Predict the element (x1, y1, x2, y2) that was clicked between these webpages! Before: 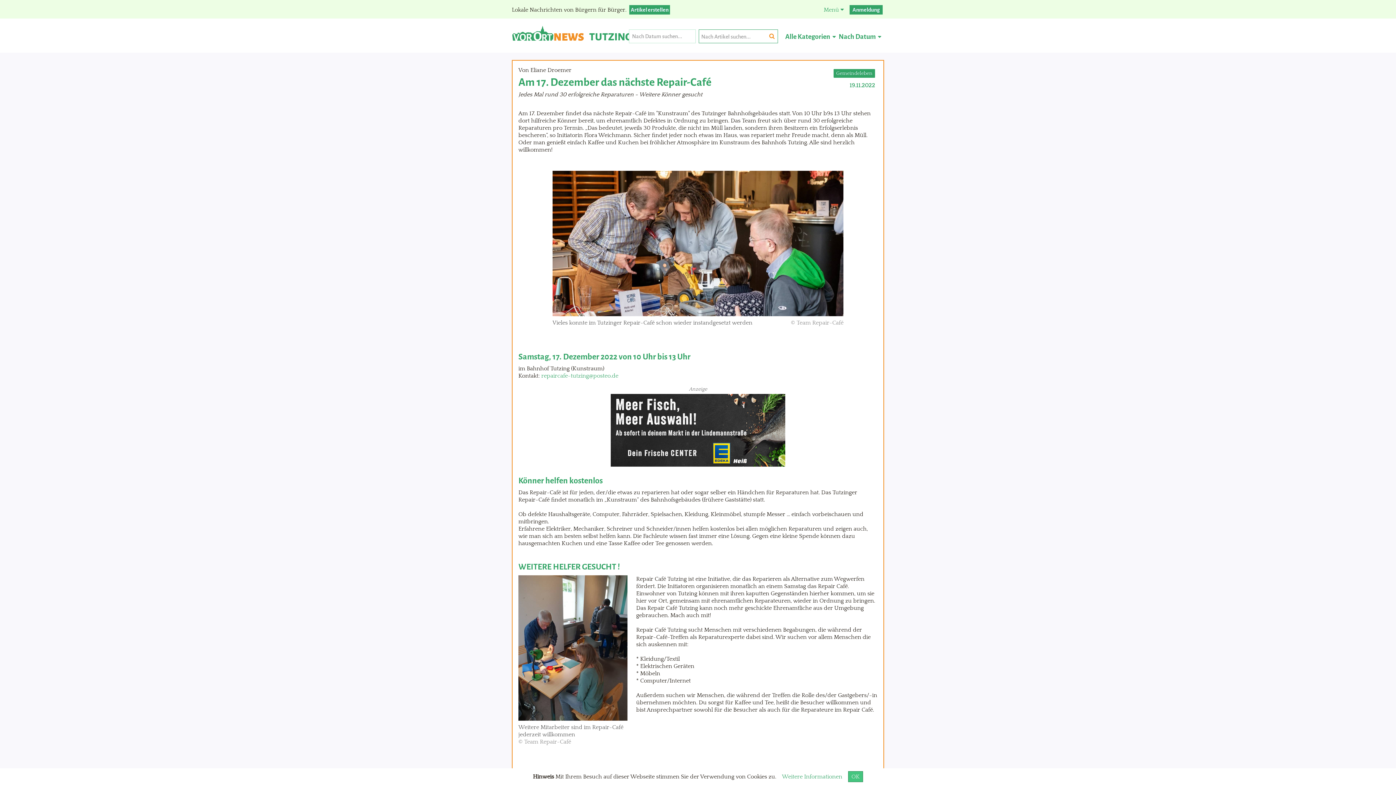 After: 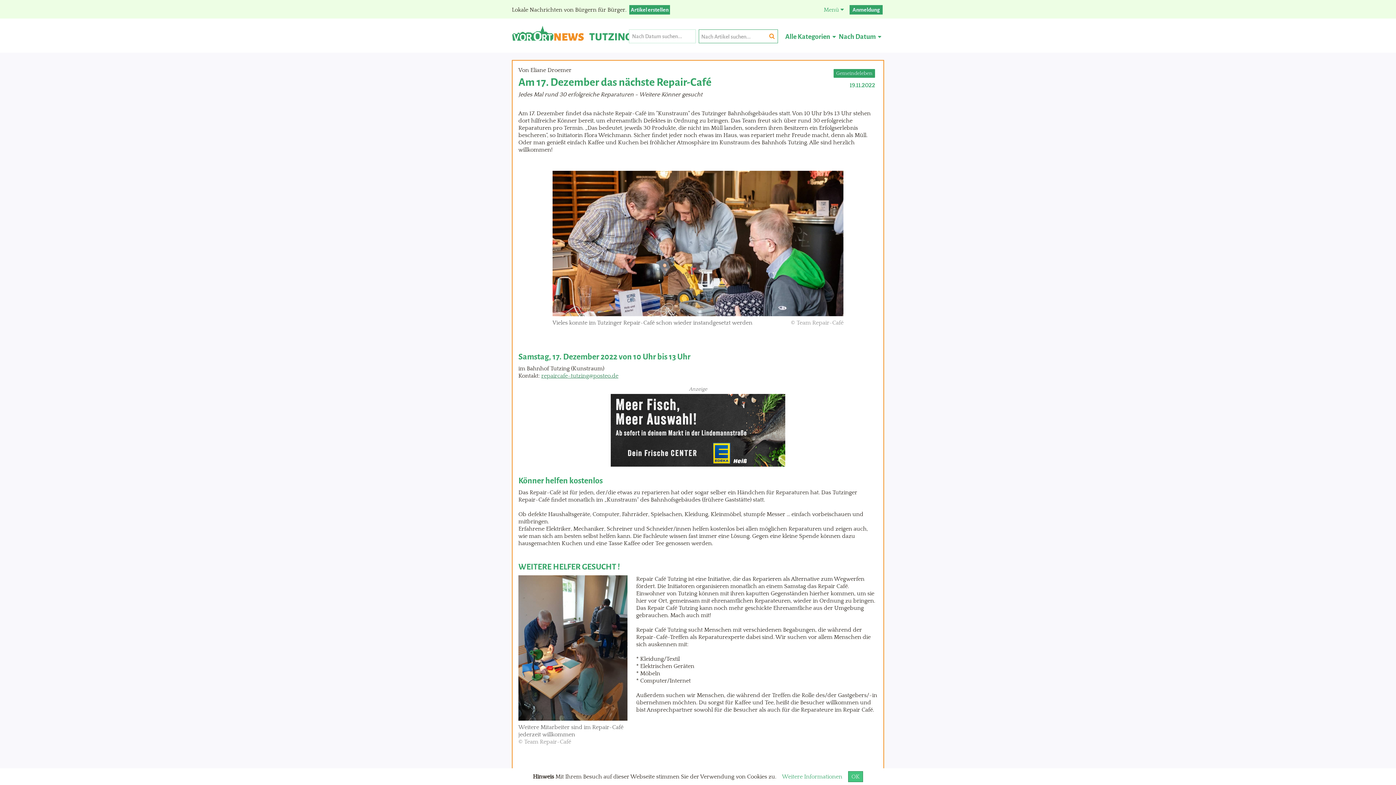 Action: label: repaircafe-tutzing@posteo.de bbox: (541, 372, 618, 379)